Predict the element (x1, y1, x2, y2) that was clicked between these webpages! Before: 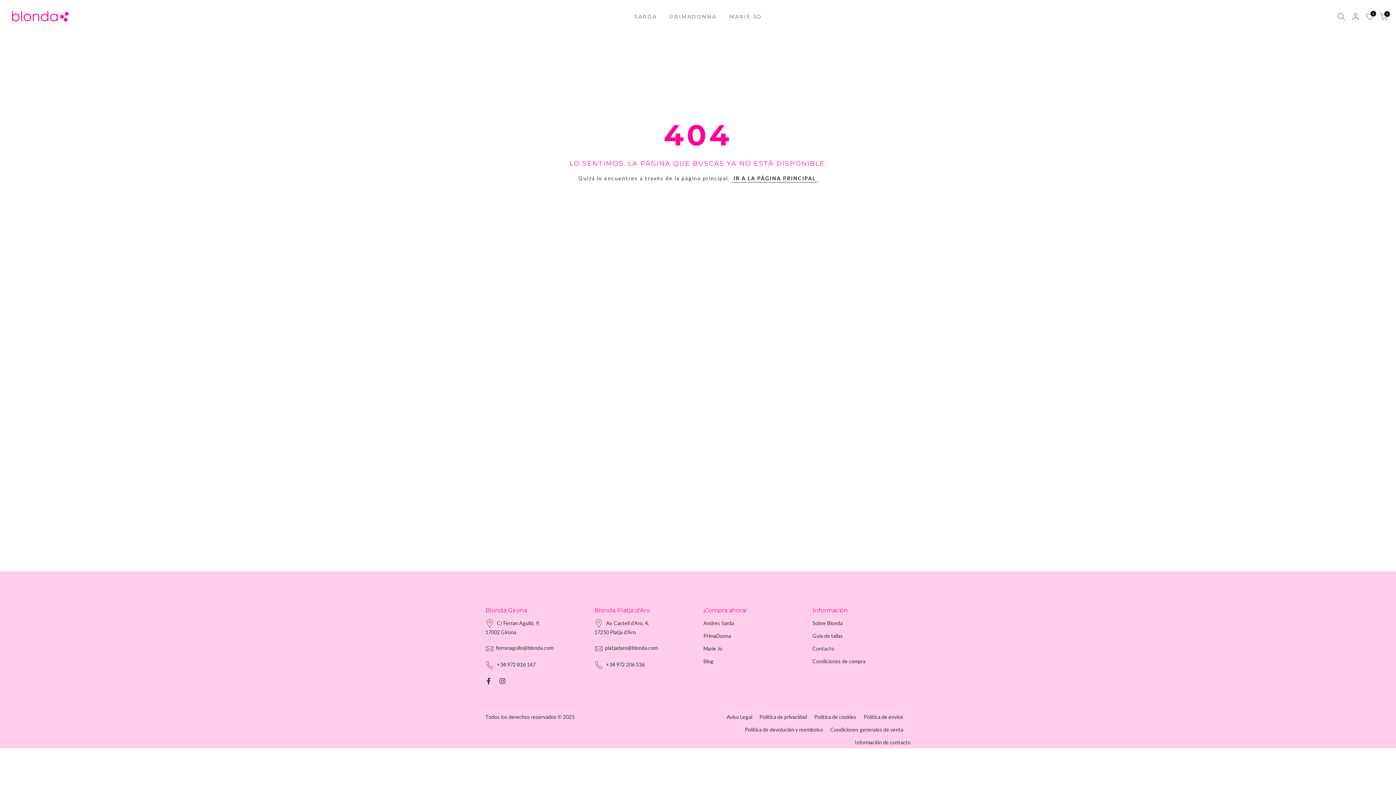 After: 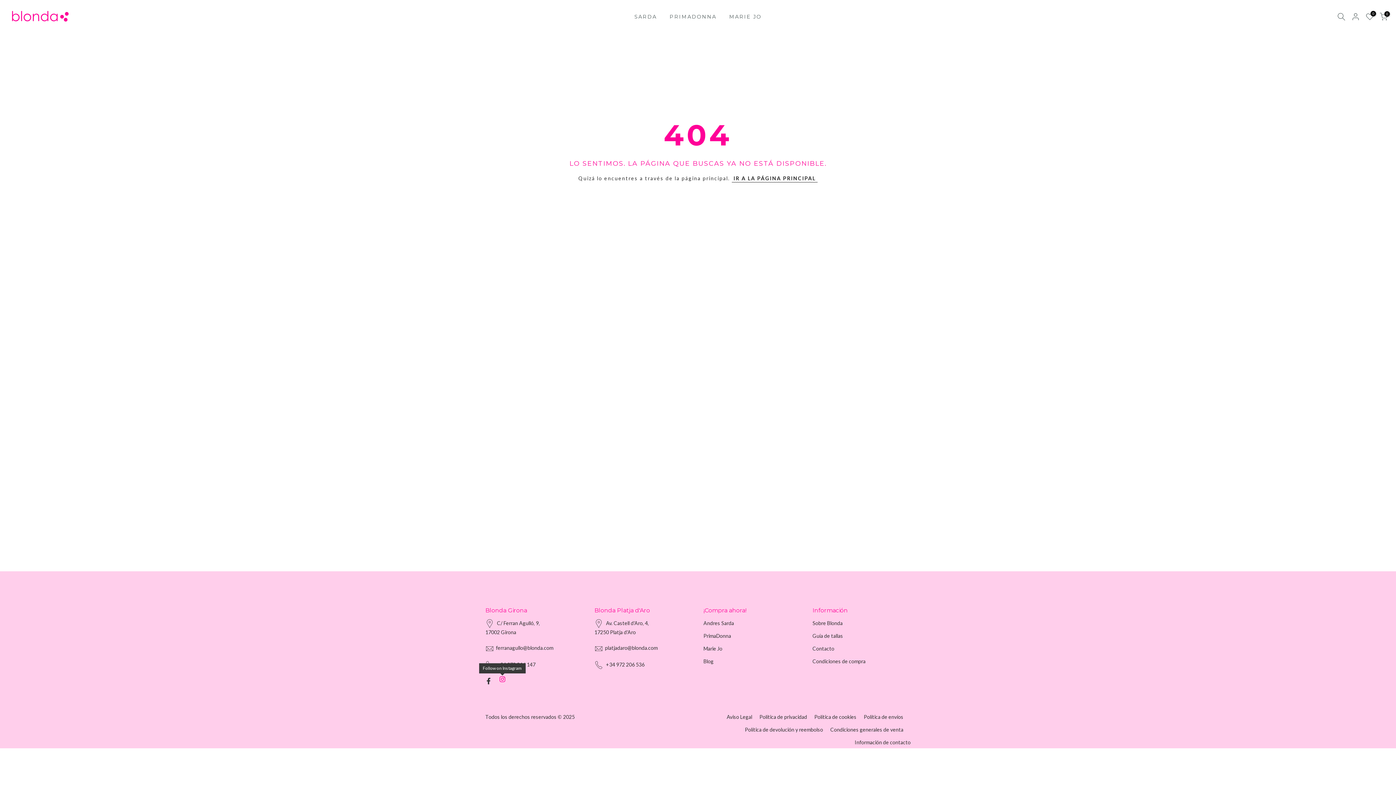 Action: bbox: (499, 677, 505, 685)